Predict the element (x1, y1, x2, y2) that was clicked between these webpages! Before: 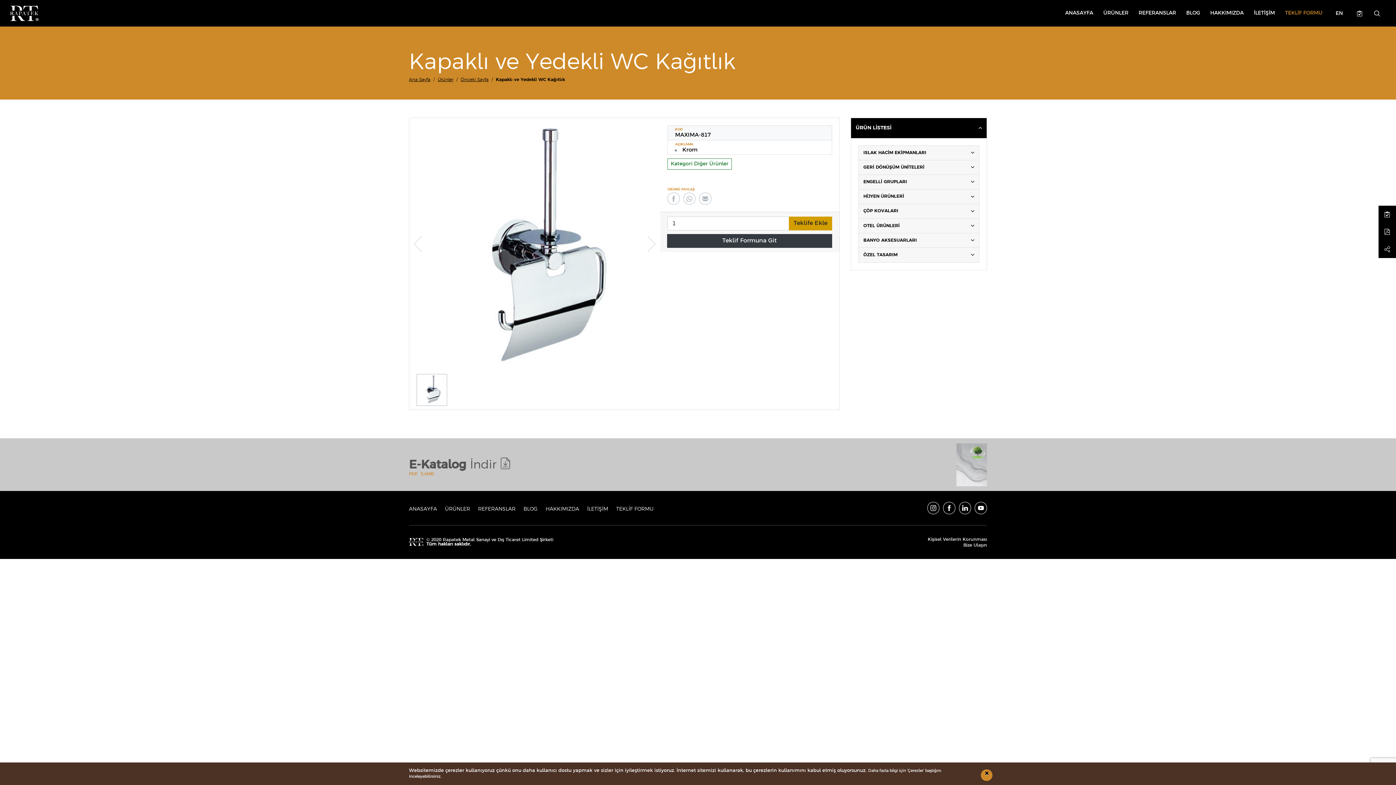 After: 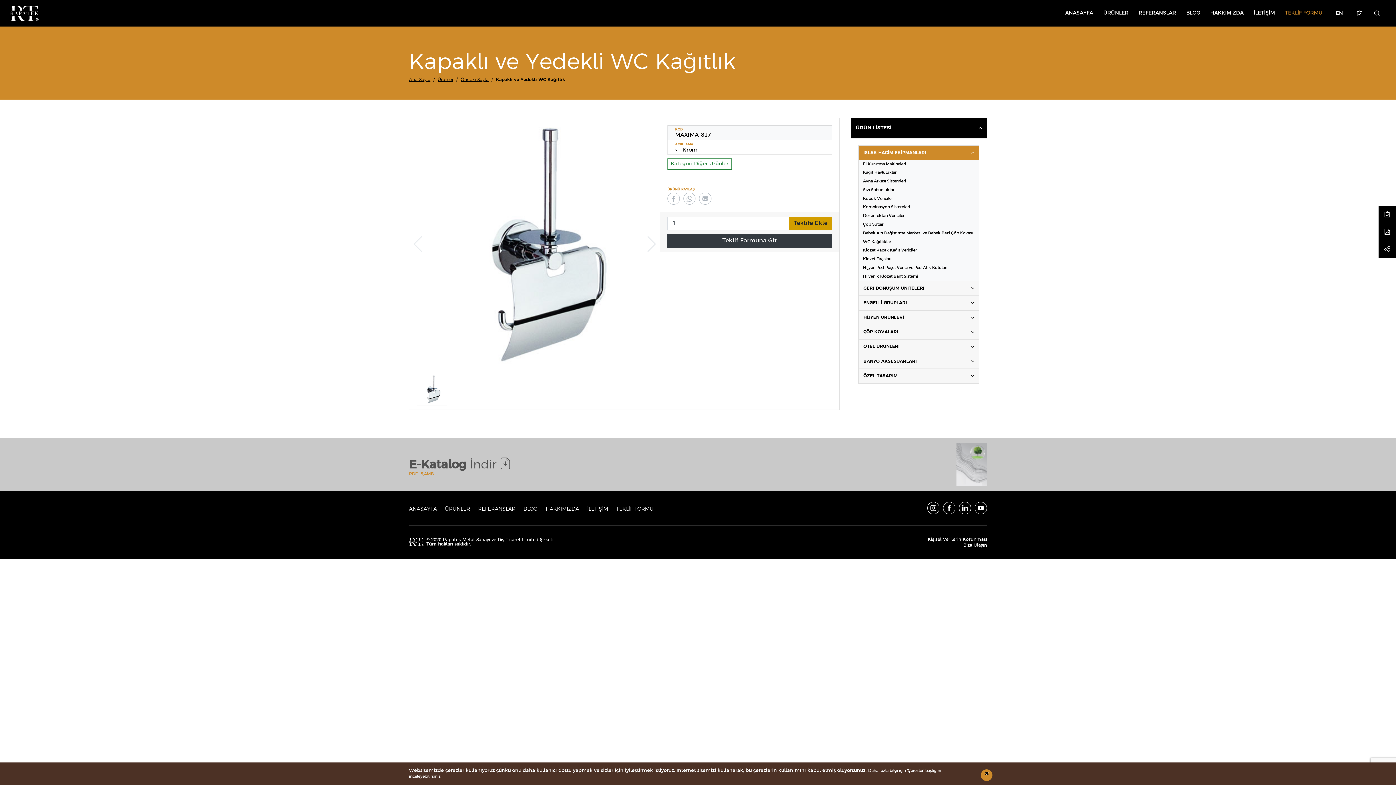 Action: label: ISLAK HACİM EKİPMANLARI bbox: (858, 145, 979, 160)